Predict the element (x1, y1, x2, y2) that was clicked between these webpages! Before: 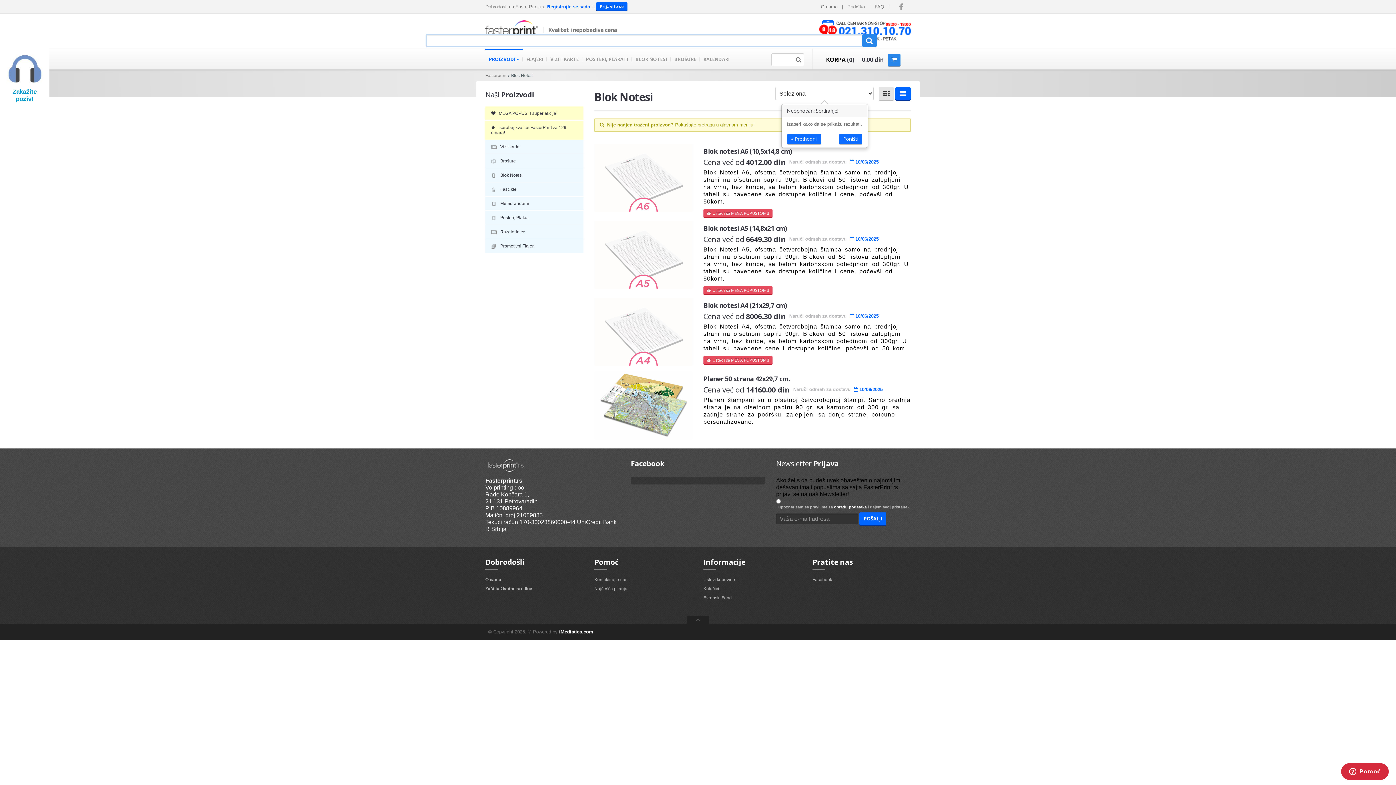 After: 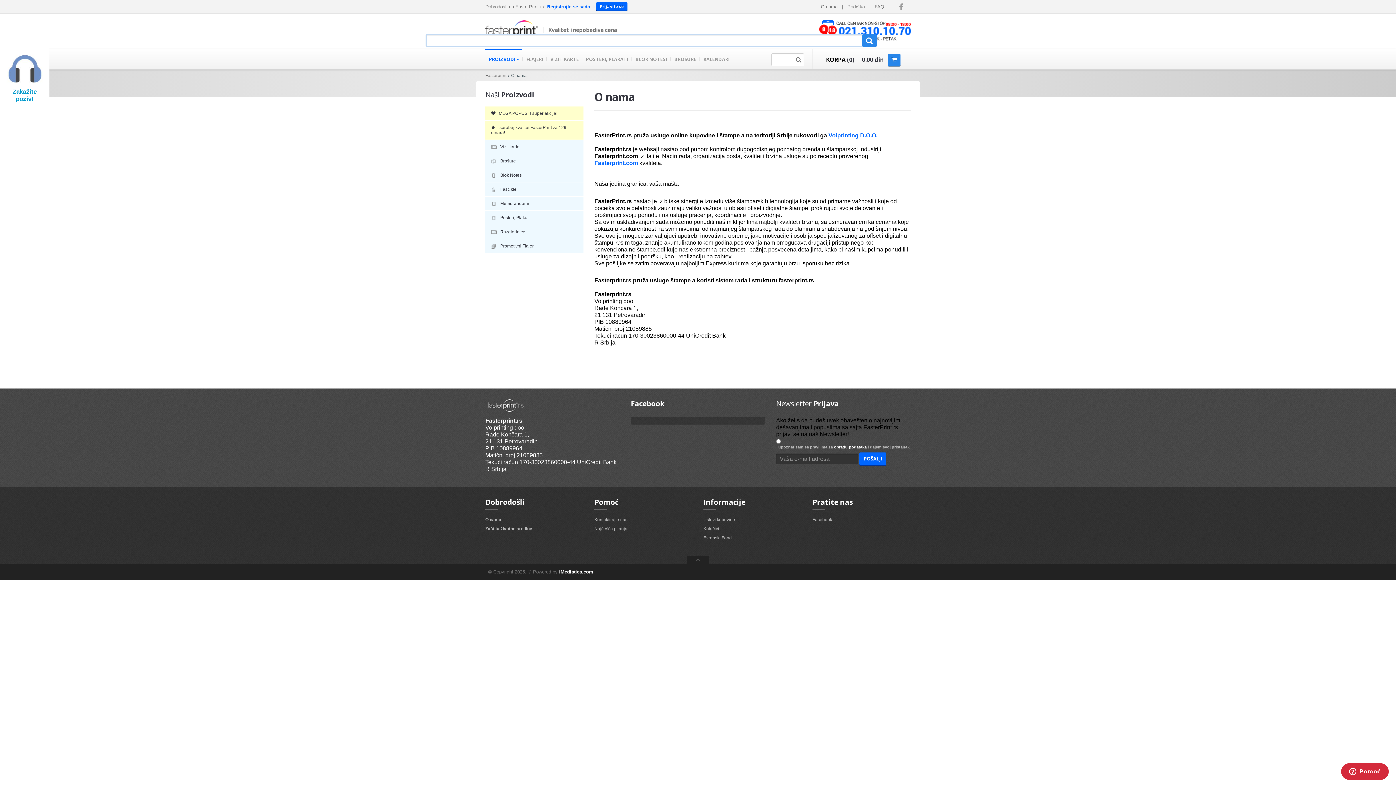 Action: label: O nama bbox: (821, 4, 837, 9)